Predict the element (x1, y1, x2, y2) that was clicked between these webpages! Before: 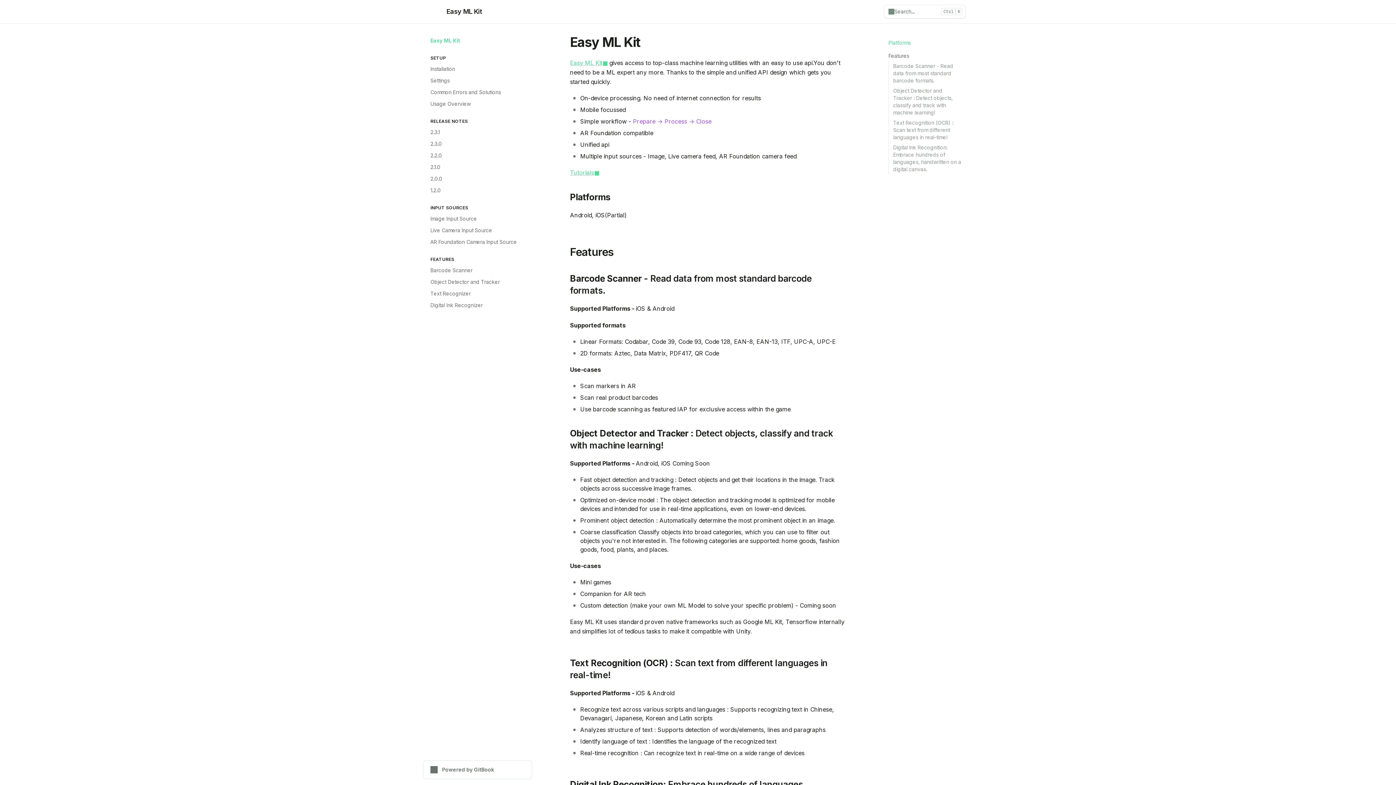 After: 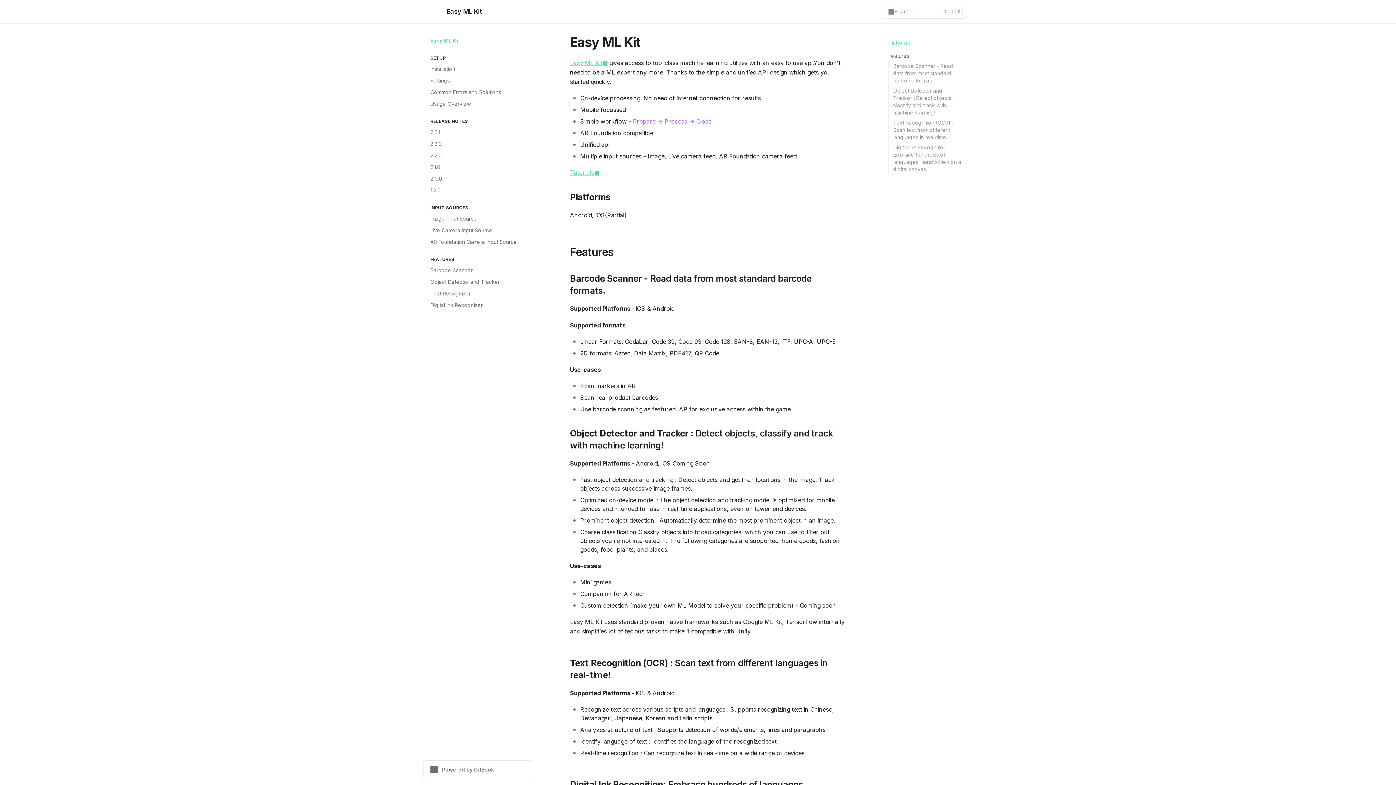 Action: label: Easy ML Kit bbox: (430, 5, 482, 17)